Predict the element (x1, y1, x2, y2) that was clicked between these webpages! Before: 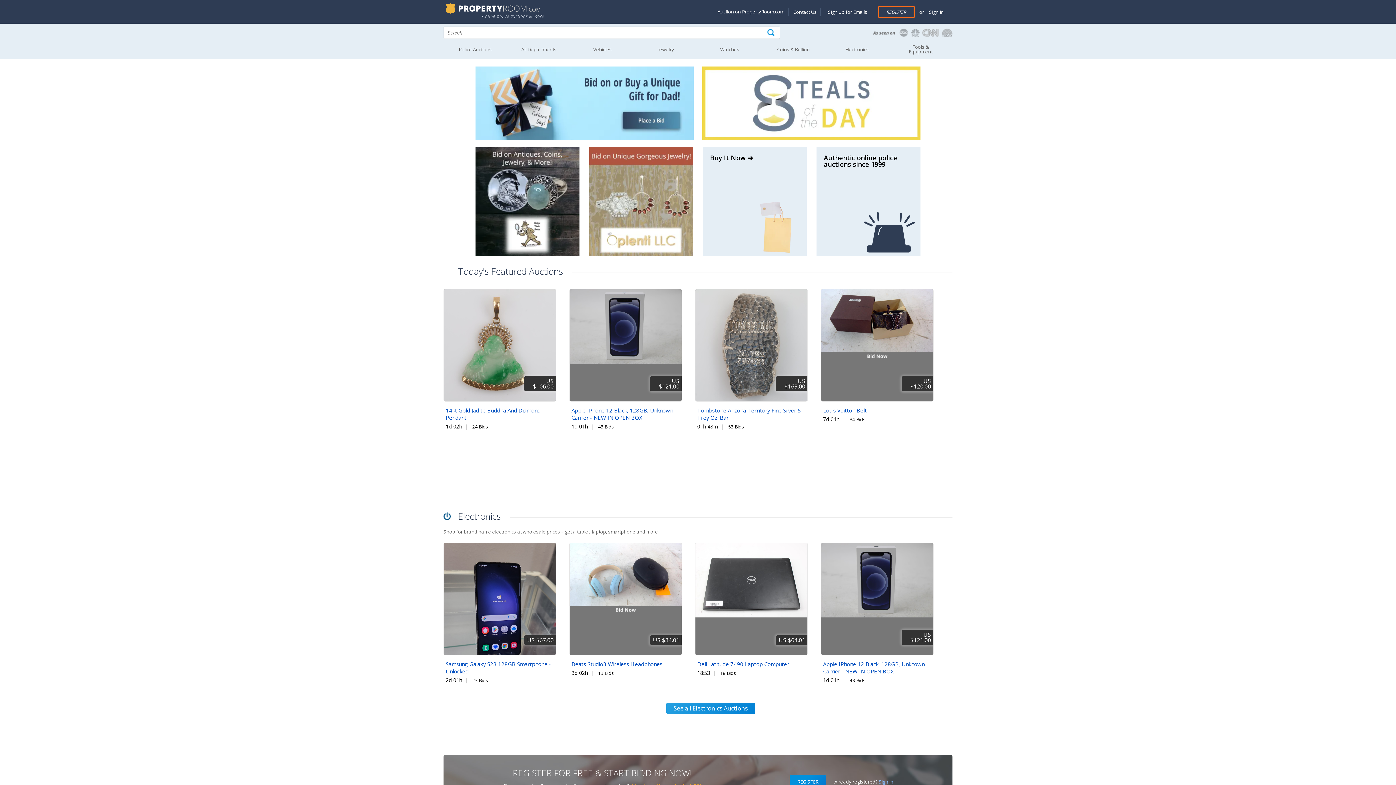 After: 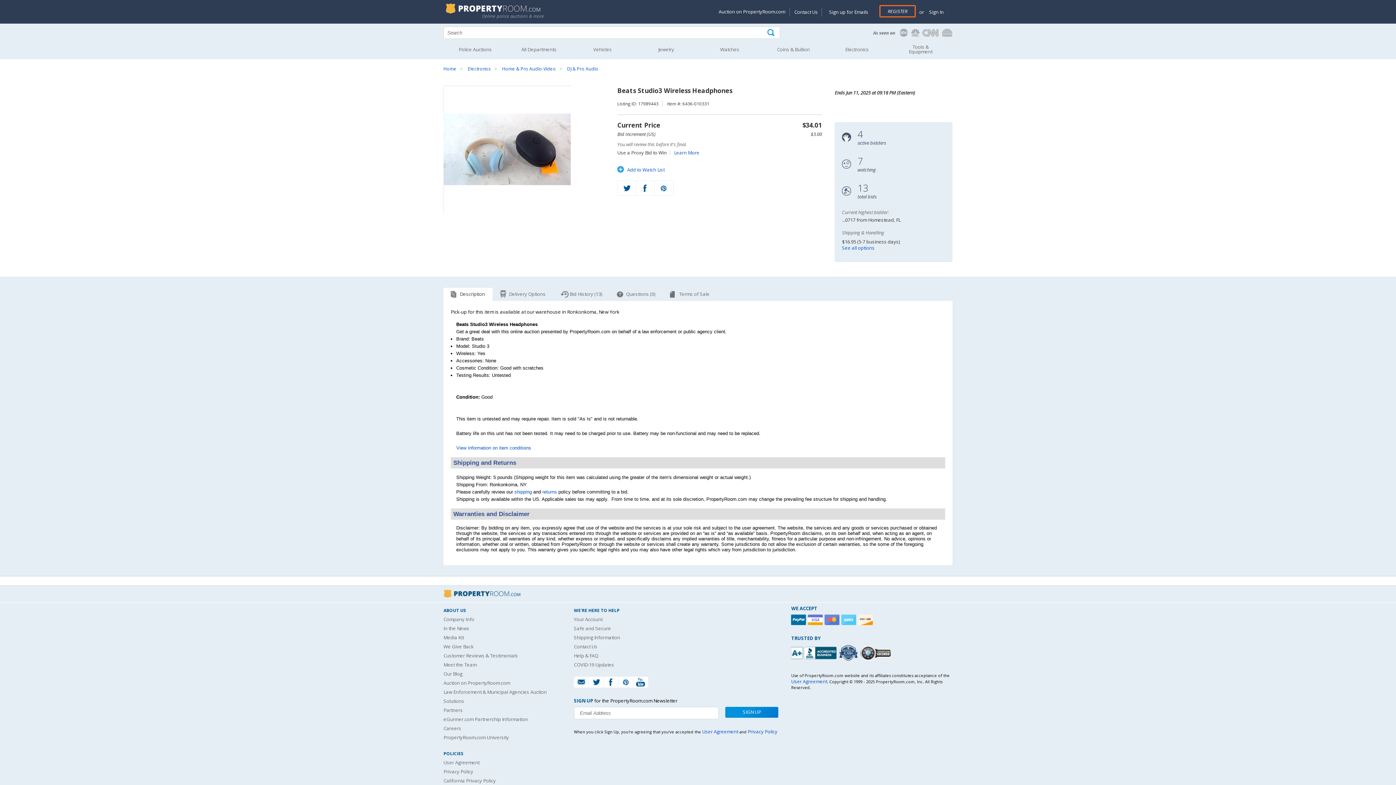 Action: label: Beats Studio3 Wireless Headphones bbox: (571, 660, 662, 668)